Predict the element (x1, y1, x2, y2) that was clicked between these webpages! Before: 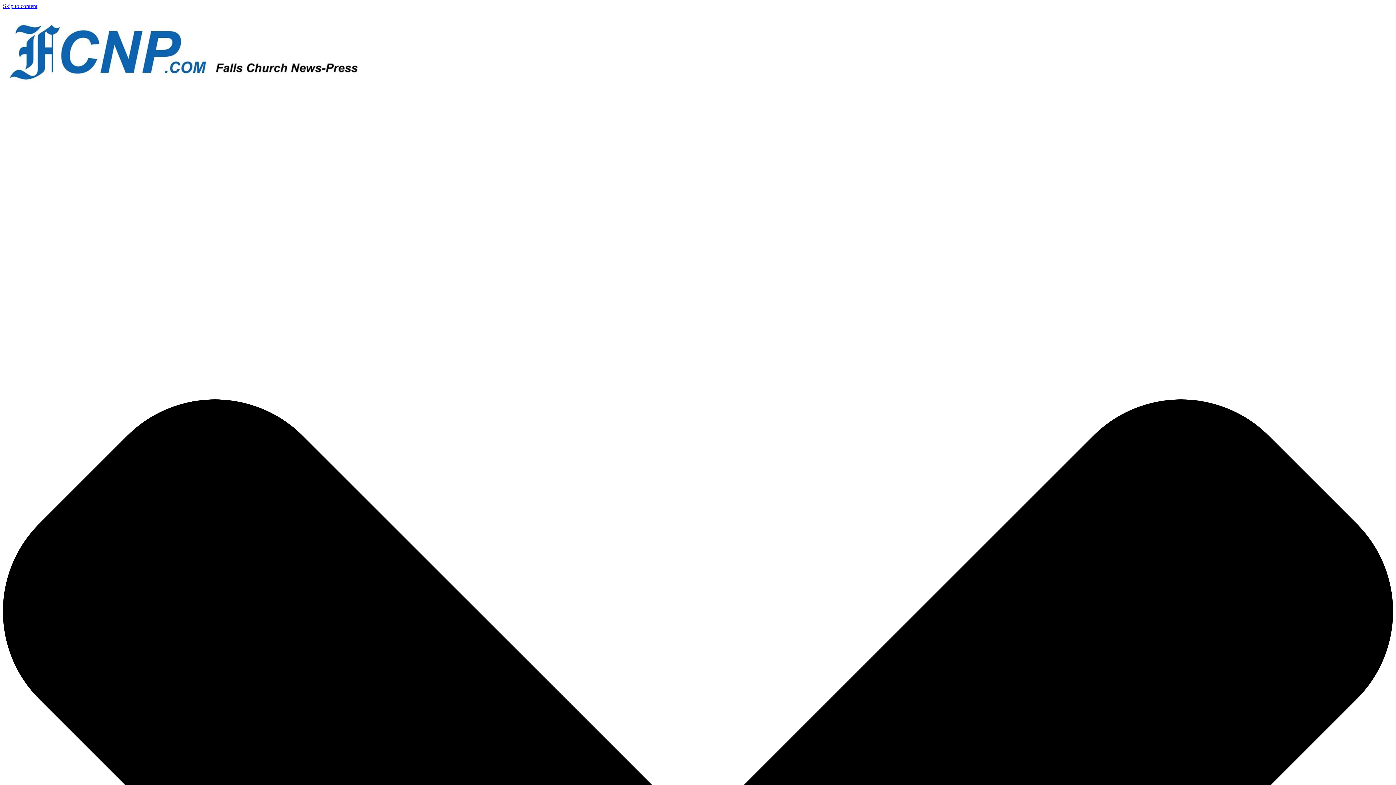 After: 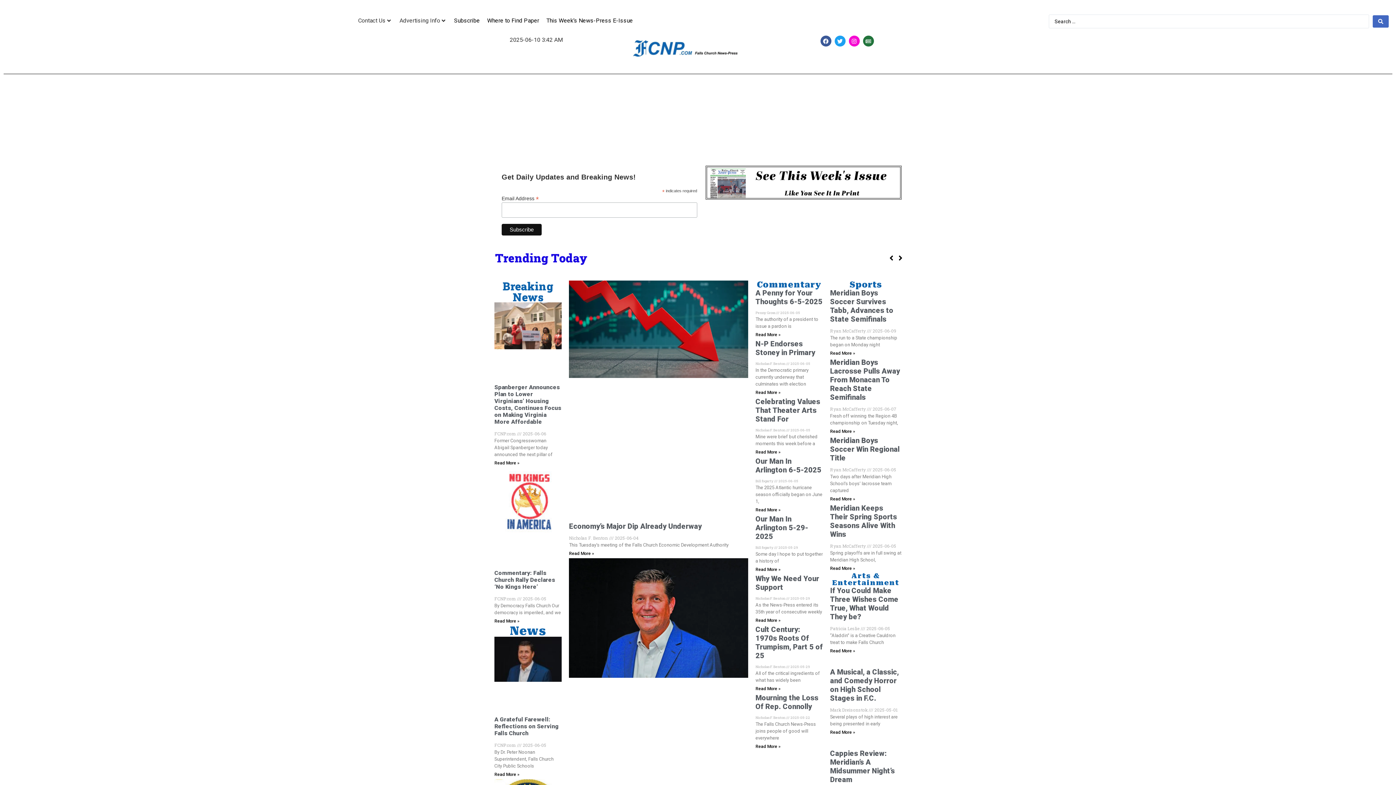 Action: bbox: (2, 77, 366, 83)